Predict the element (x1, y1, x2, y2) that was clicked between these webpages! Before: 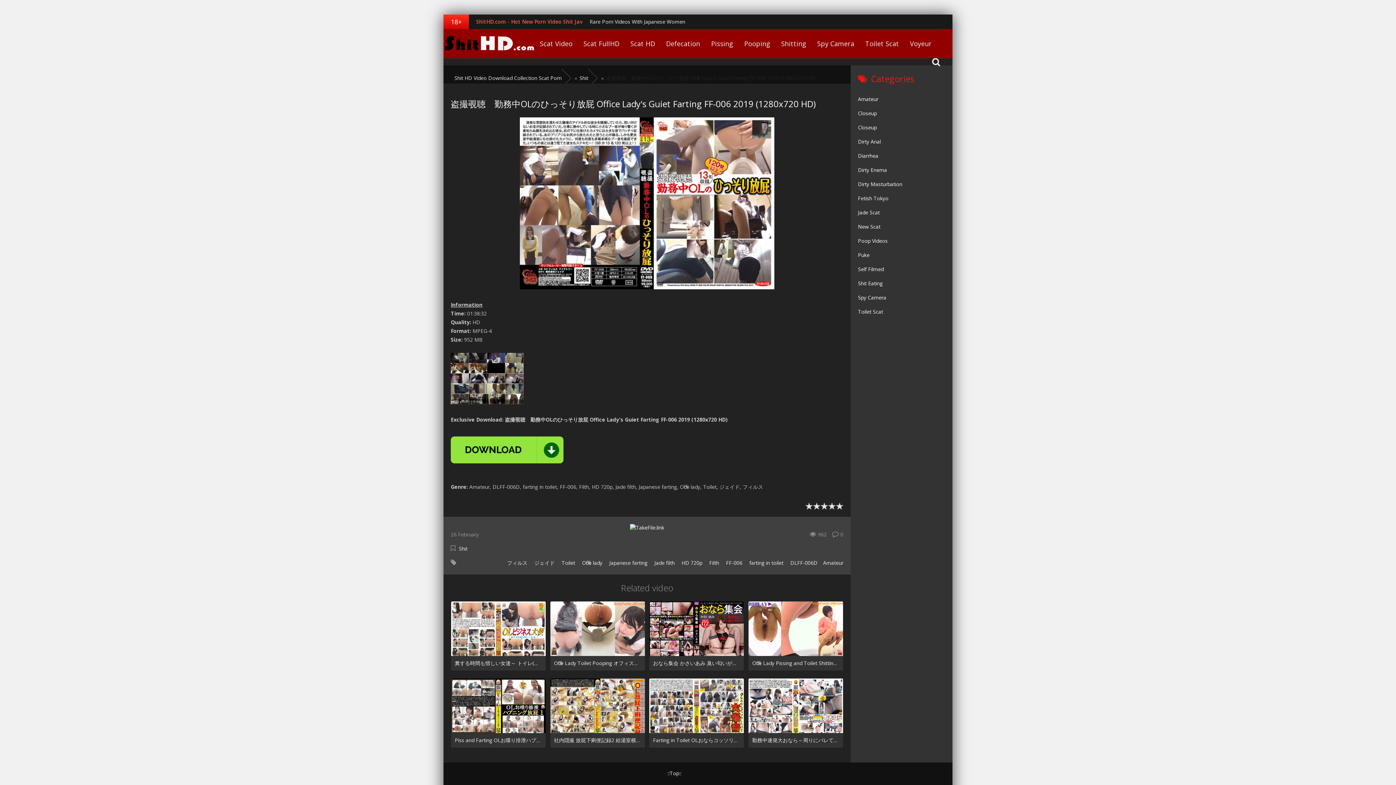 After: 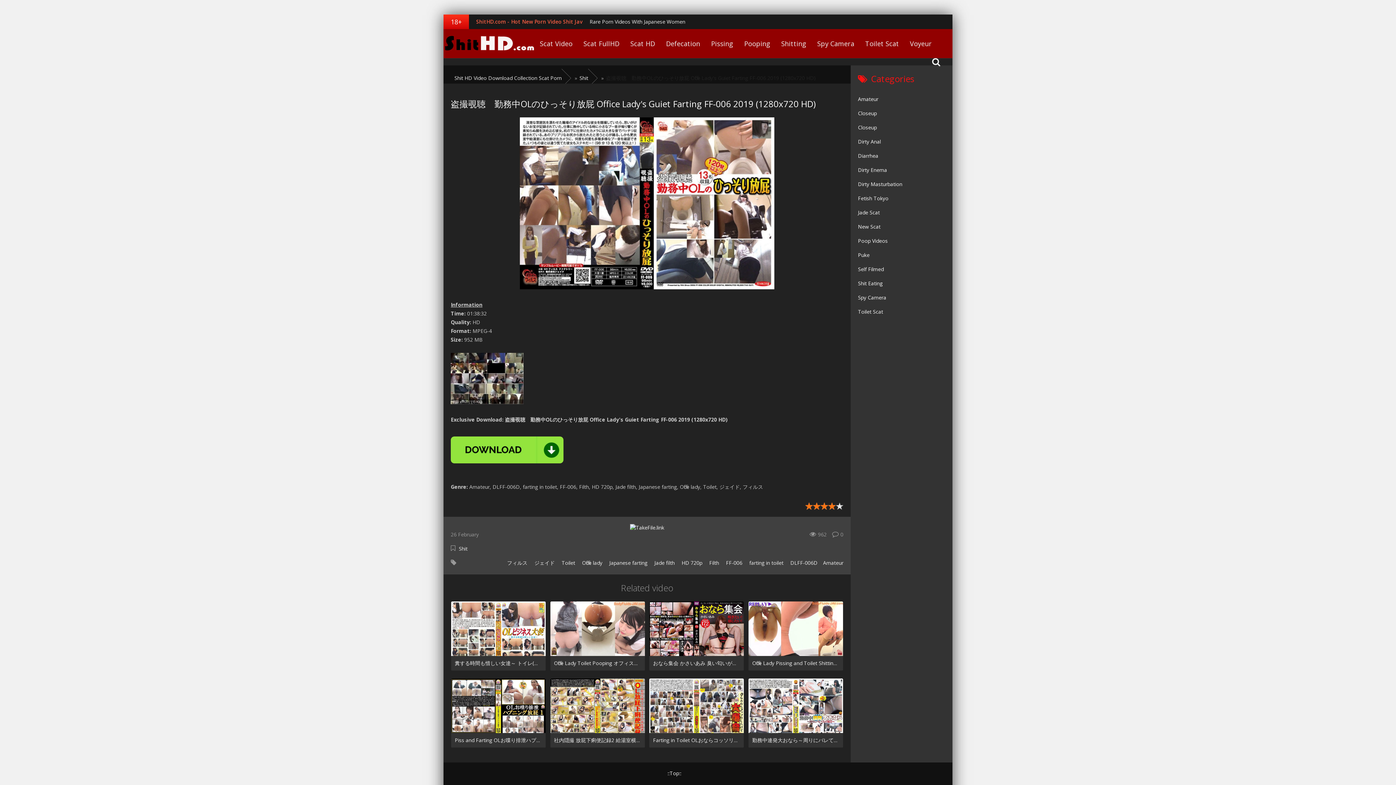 Action: label: 4 bbox: (828, 502, 836, 510)